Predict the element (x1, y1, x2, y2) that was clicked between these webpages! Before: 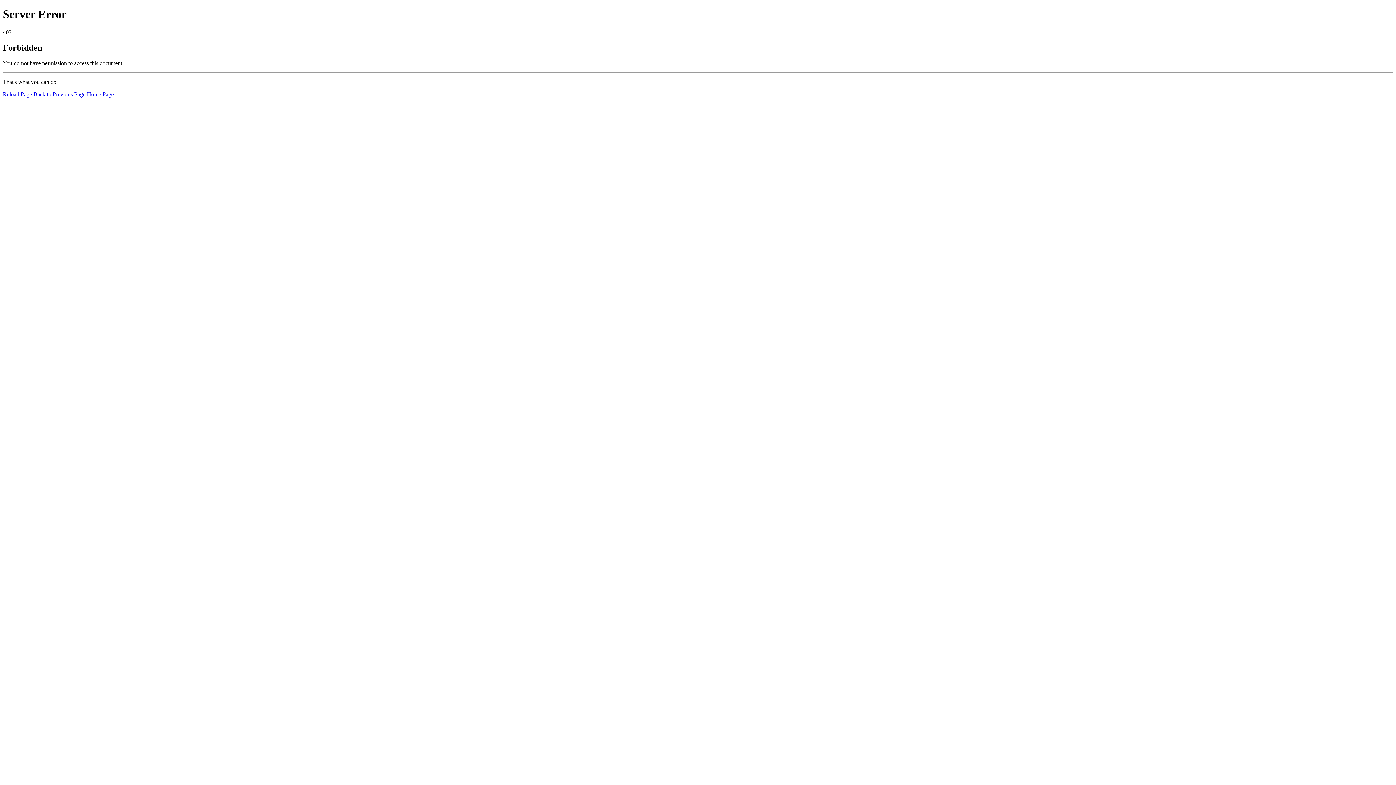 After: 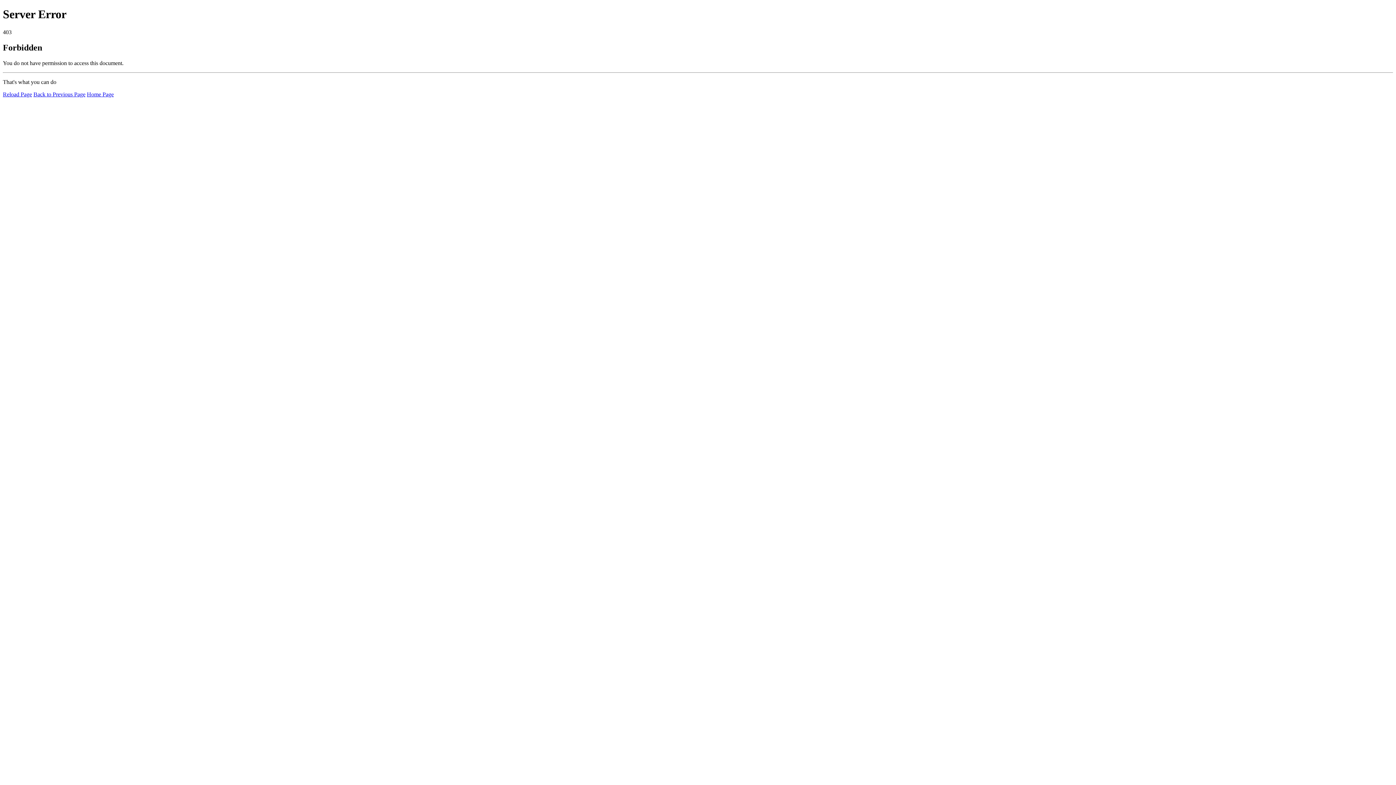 Action: bbox: (2, 91, 32, 97) label: Reload Page